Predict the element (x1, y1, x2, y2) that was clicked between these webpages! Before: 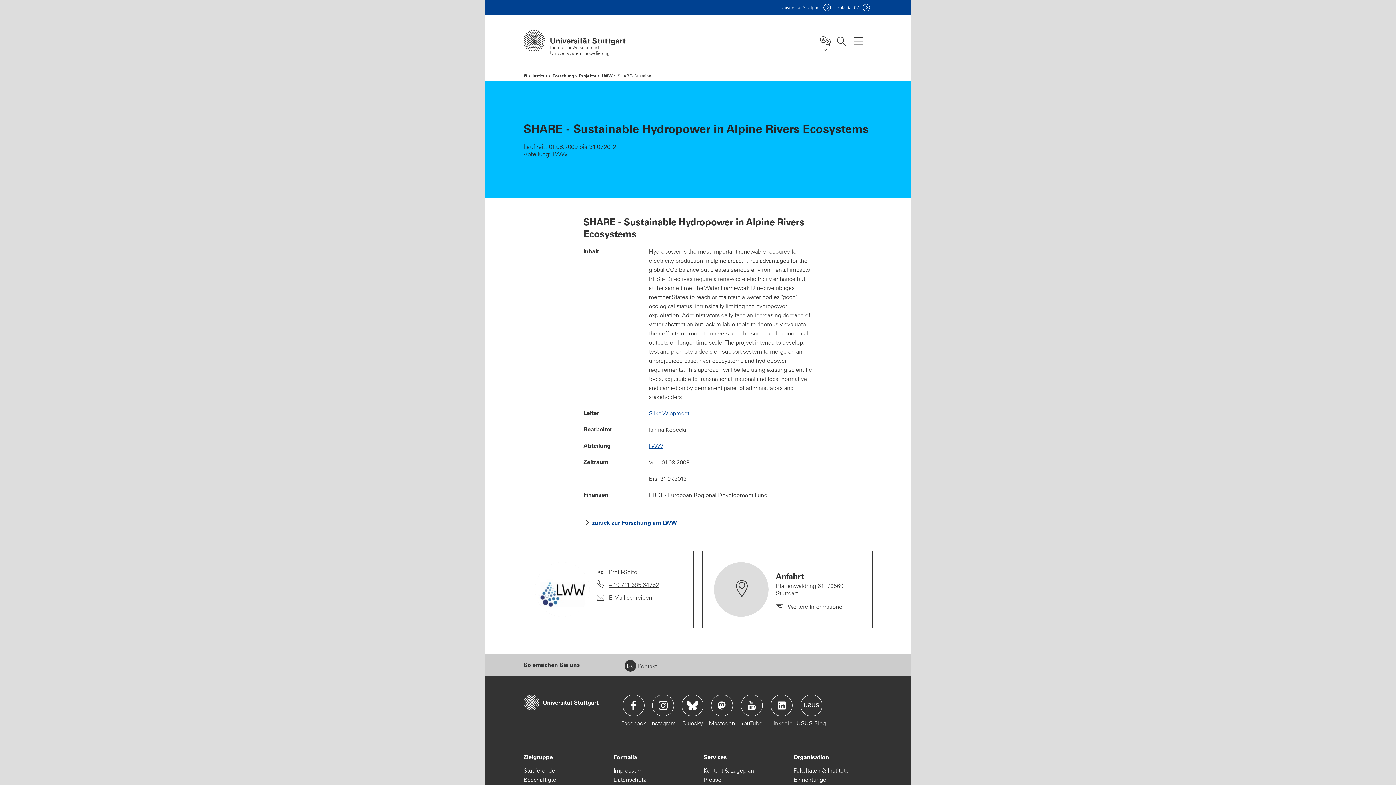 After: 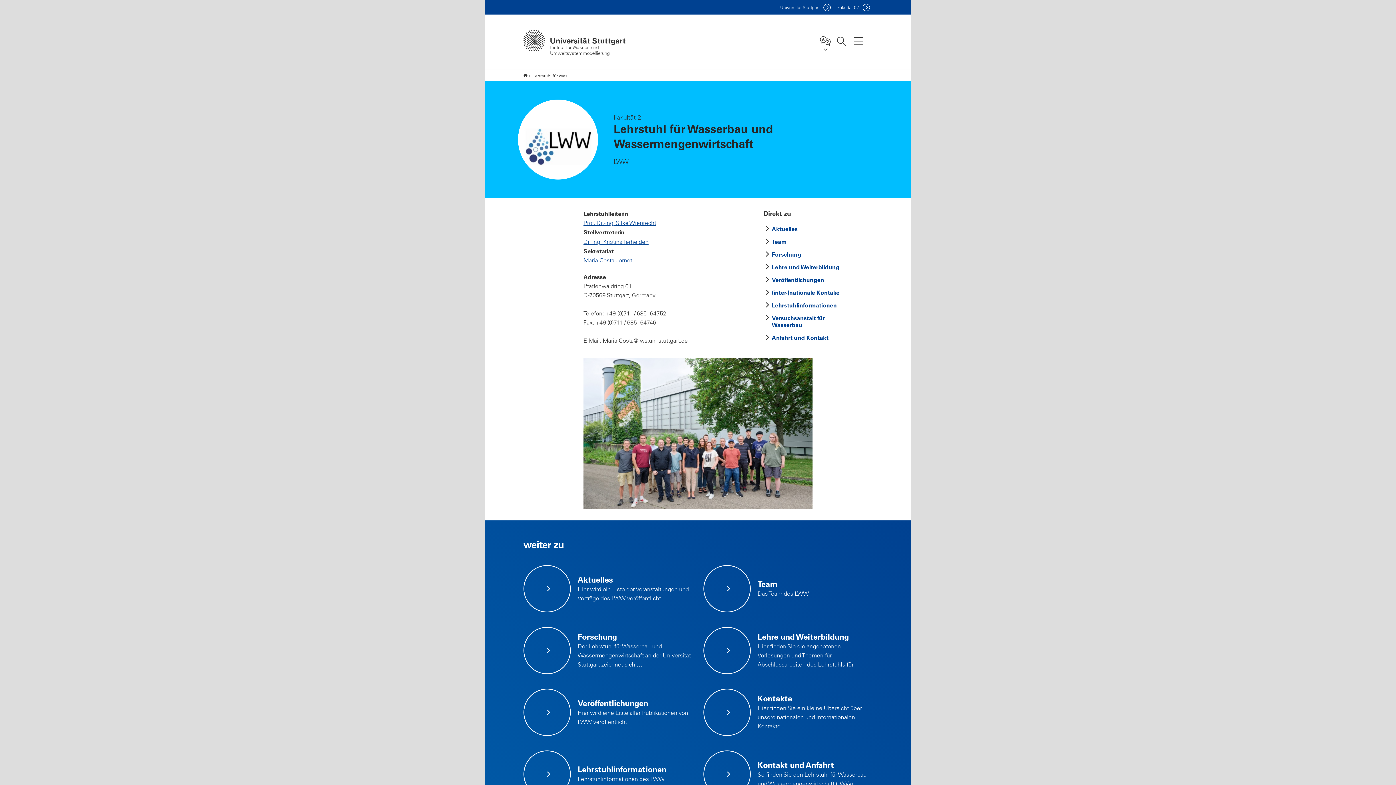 Action: label: Weitere Informationen bbox: (788, 603, 845, 610)